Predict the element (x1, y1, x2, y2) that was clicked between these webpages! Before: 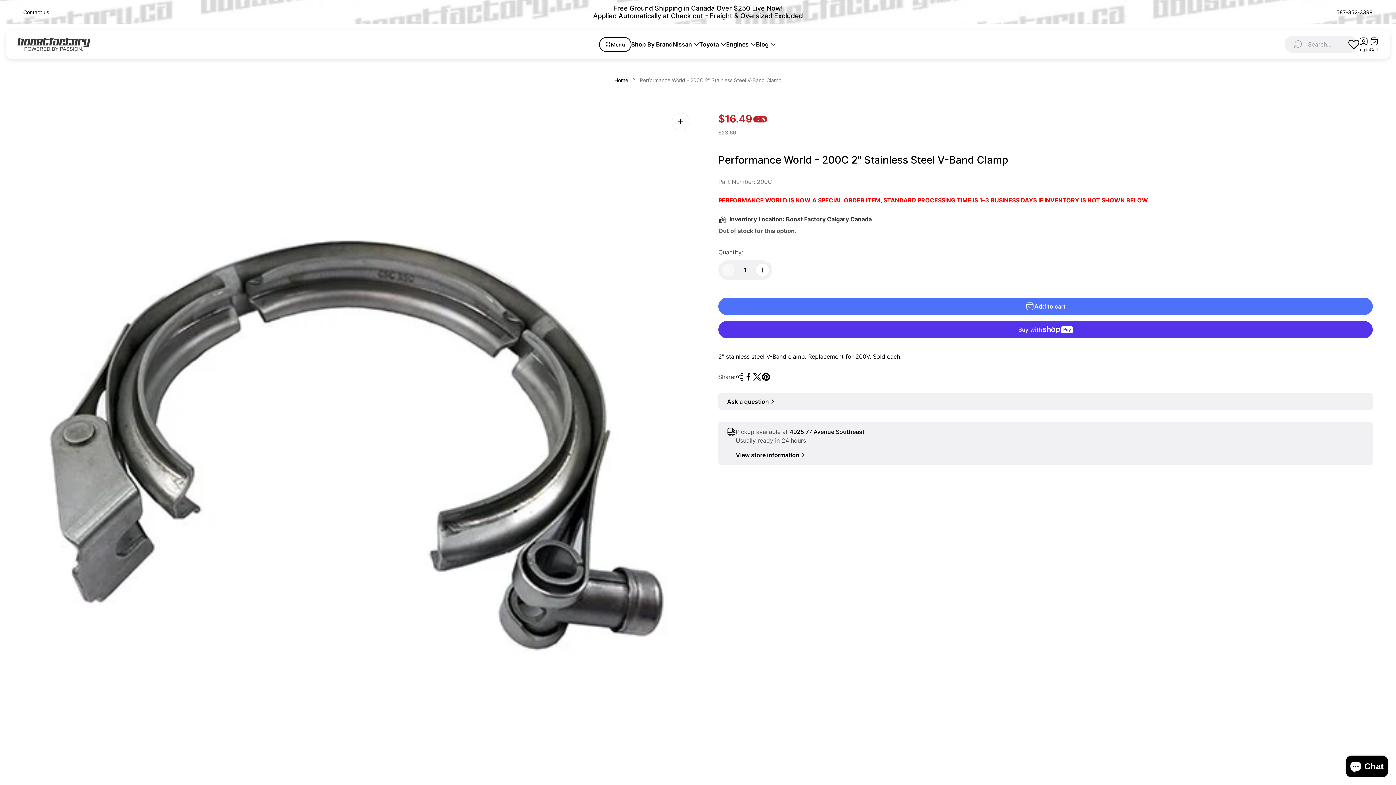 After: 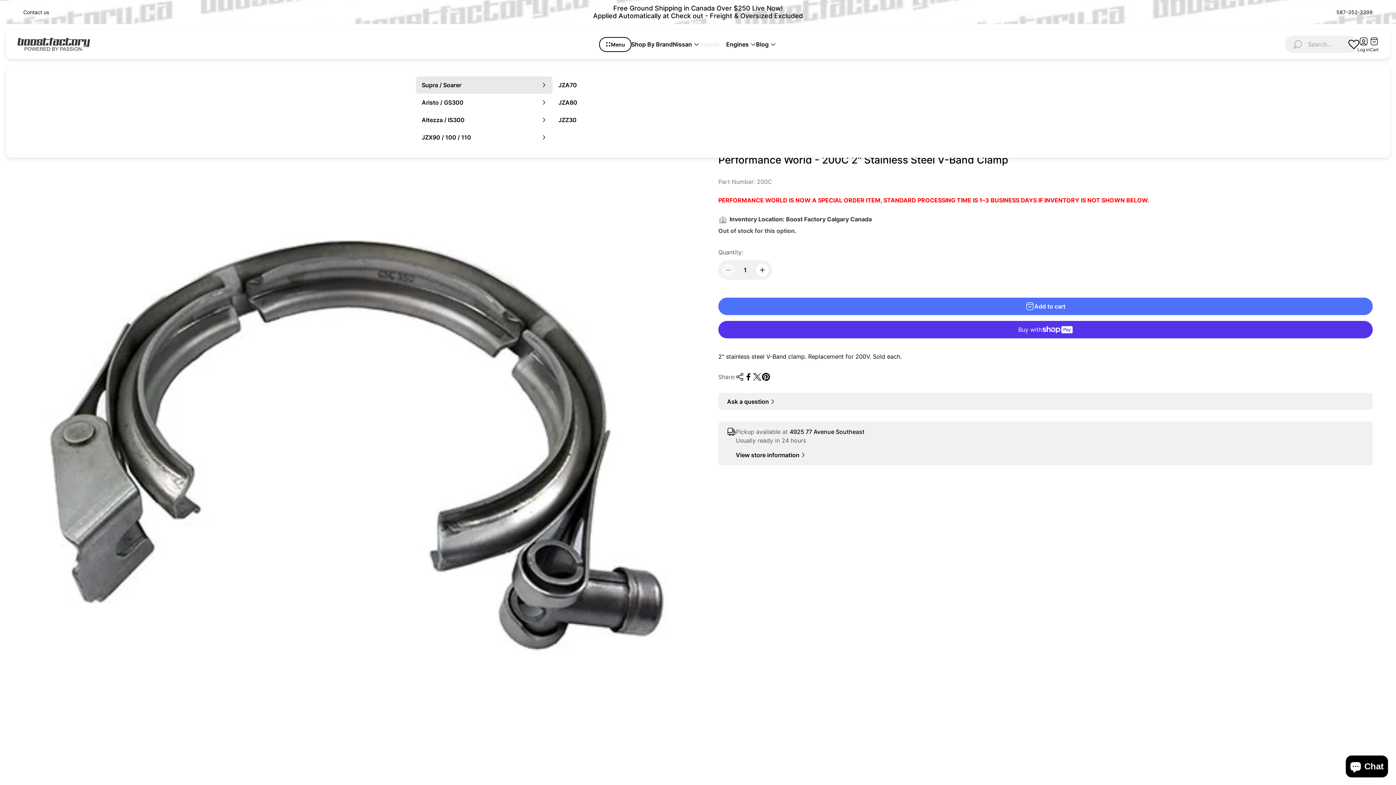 Action: label: Toyota bbox: (699, 40, 726, 48)